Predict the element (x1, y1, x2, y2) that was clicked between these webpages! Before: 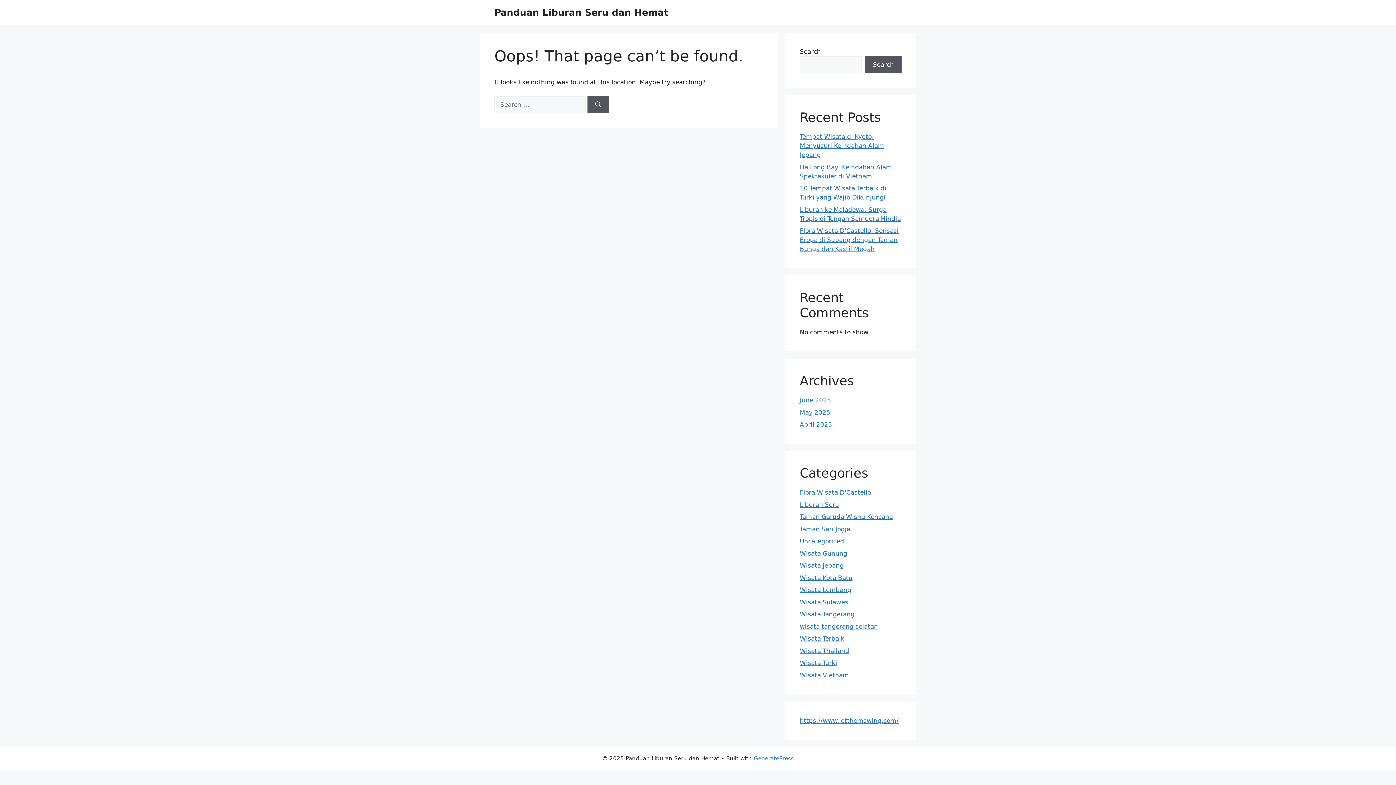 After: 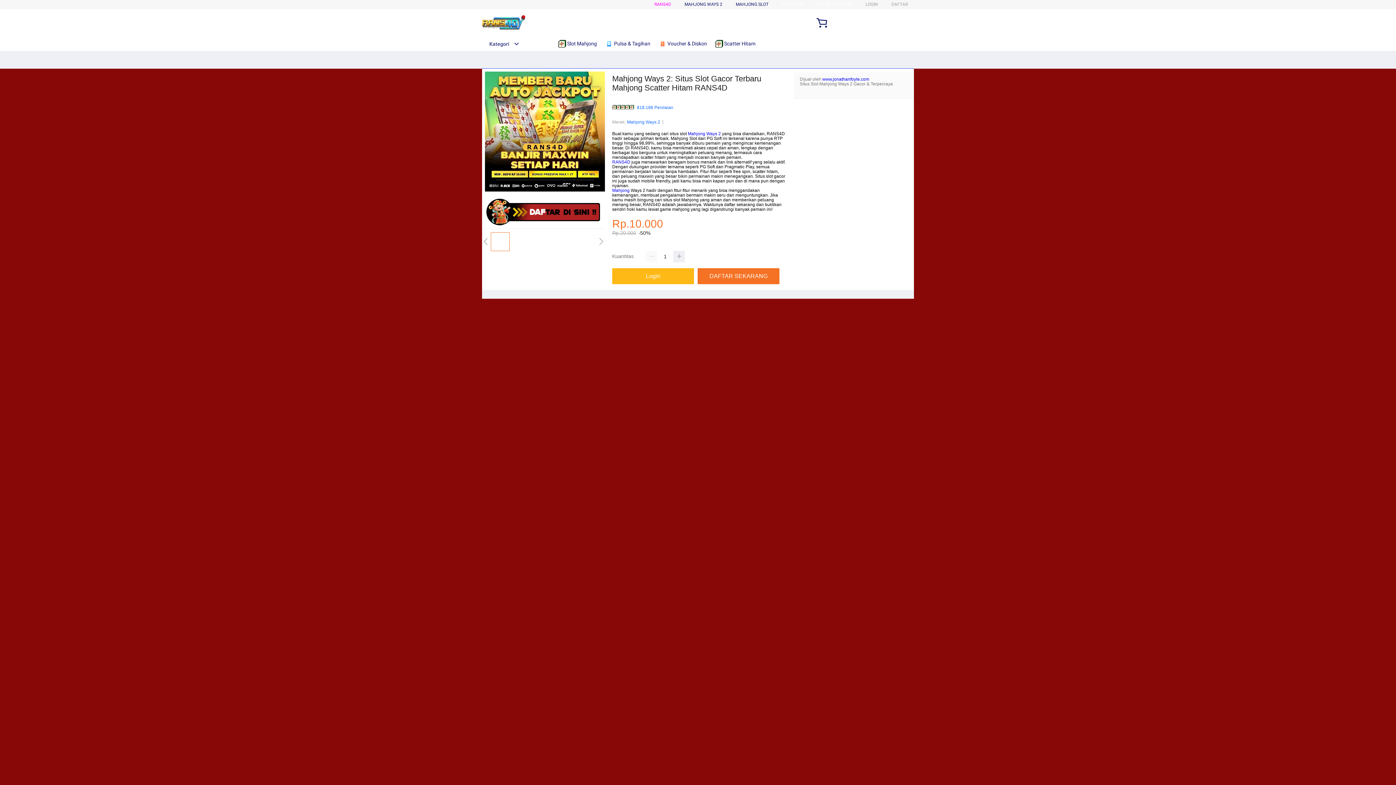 Action: bbox: (800, 717, 898, 724) label: https://www.letthemswing.com/